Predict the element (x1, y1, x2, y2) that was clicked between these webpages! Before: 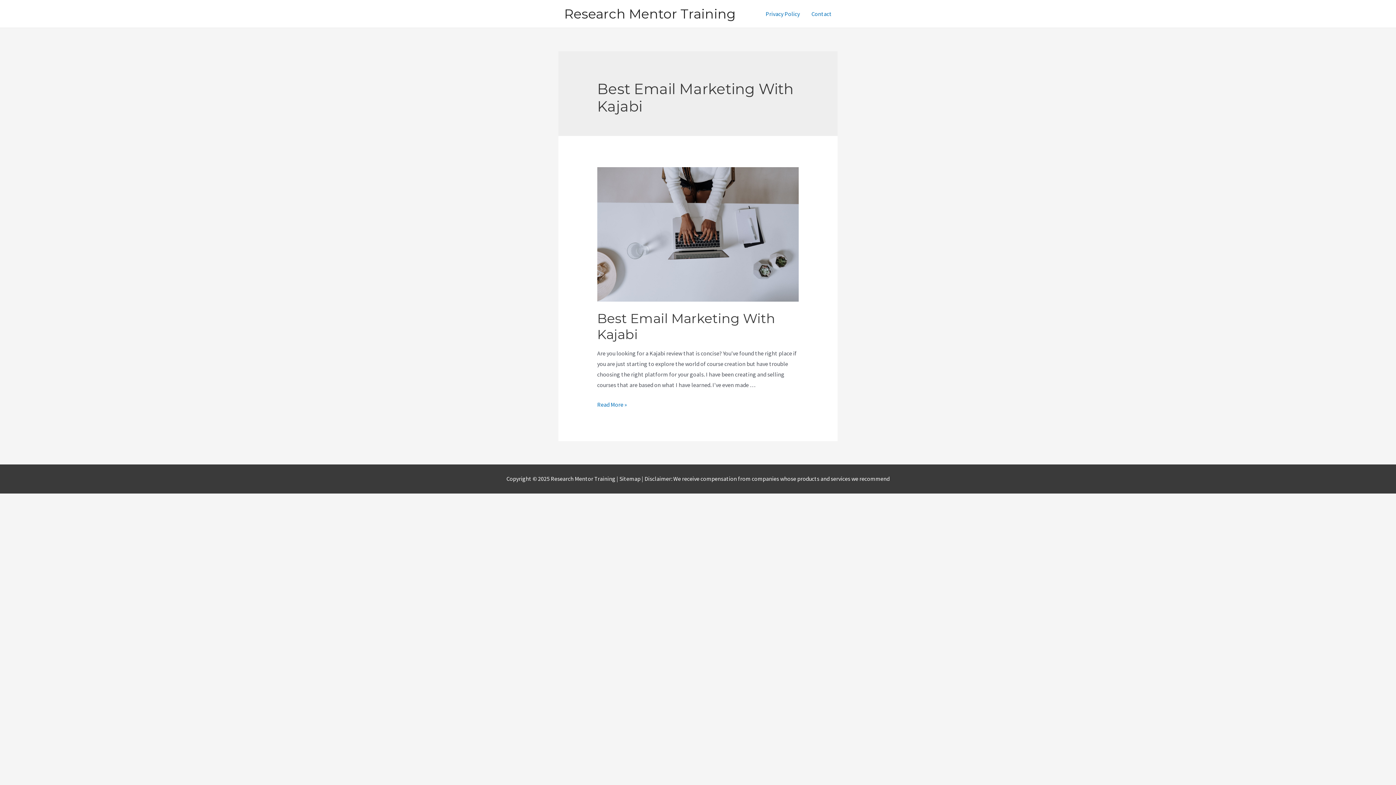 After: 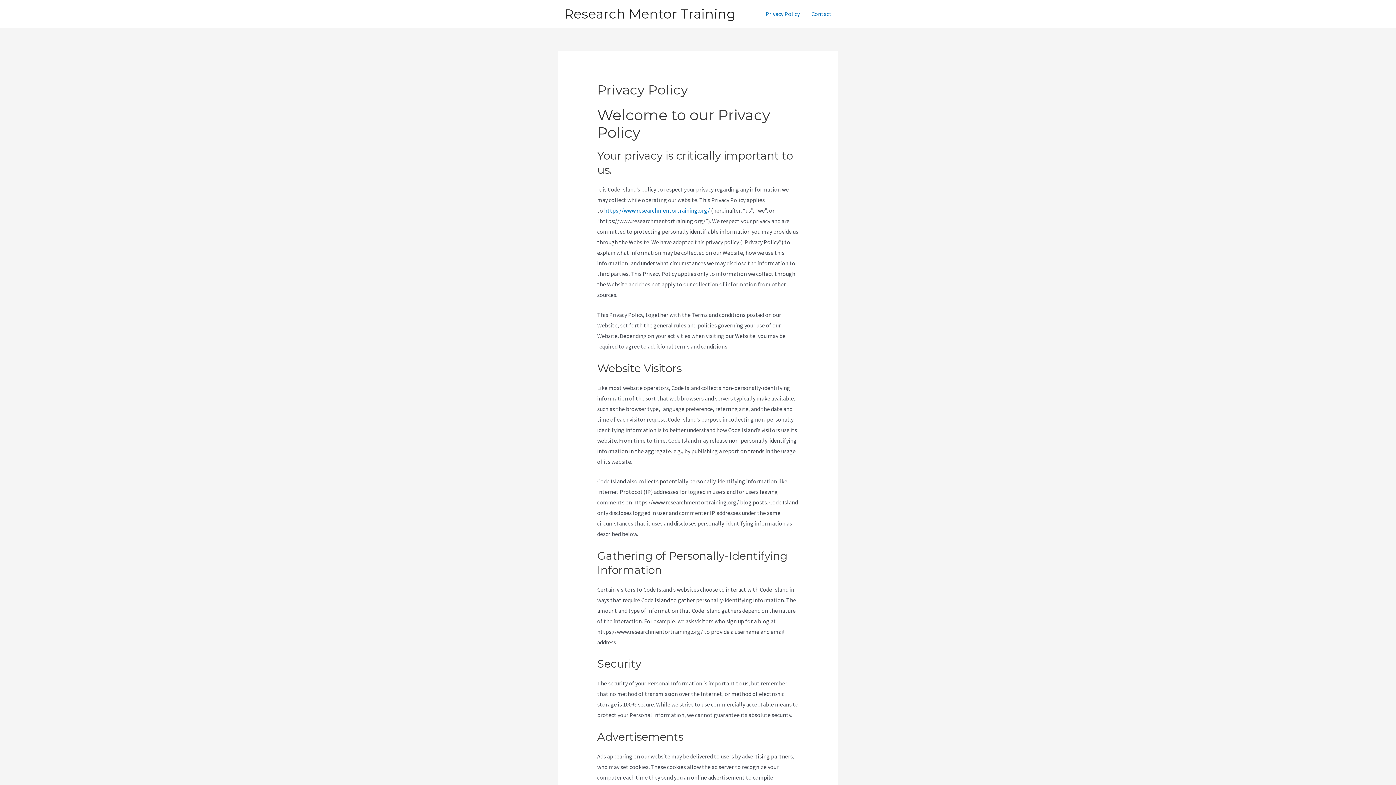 Action: label: Privacy Policy bbox: (760, 1, 805, 26)